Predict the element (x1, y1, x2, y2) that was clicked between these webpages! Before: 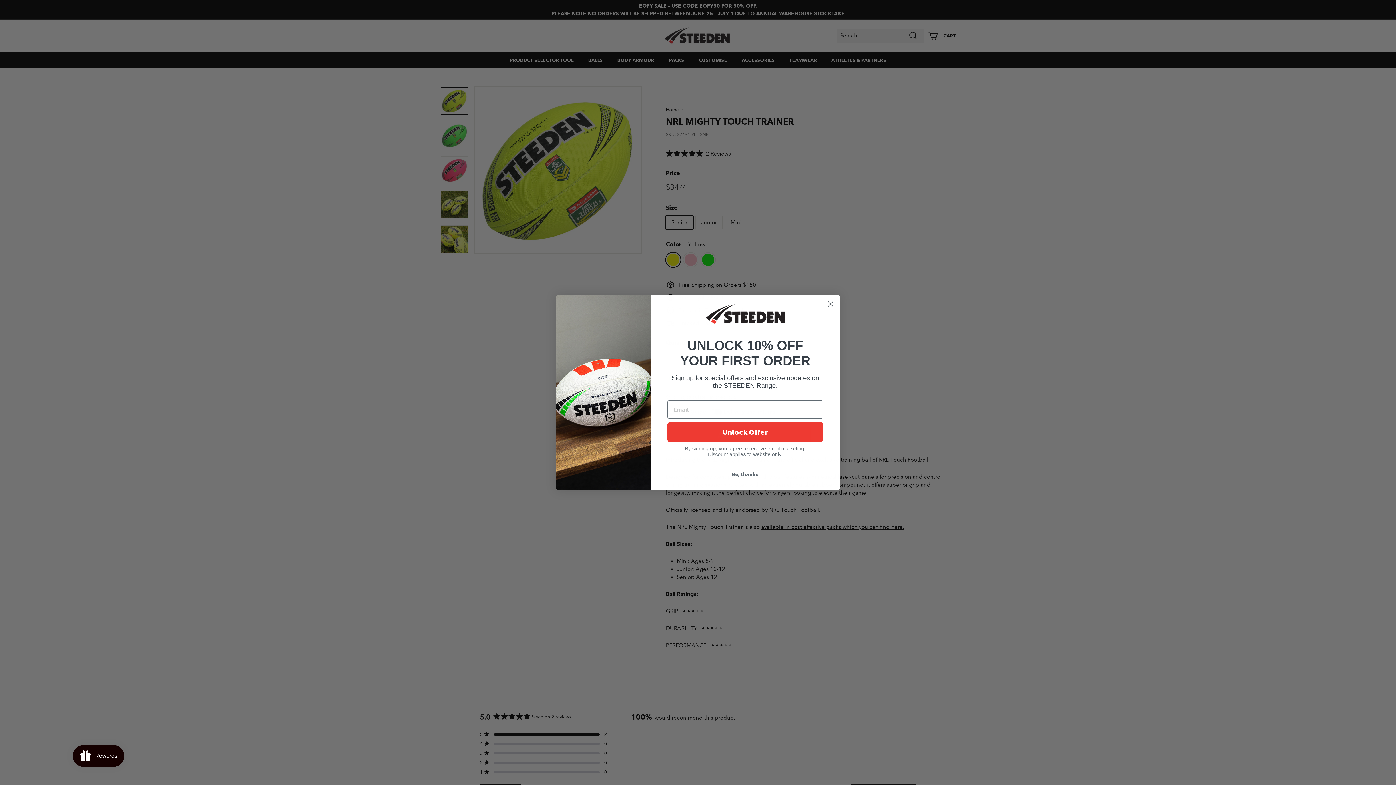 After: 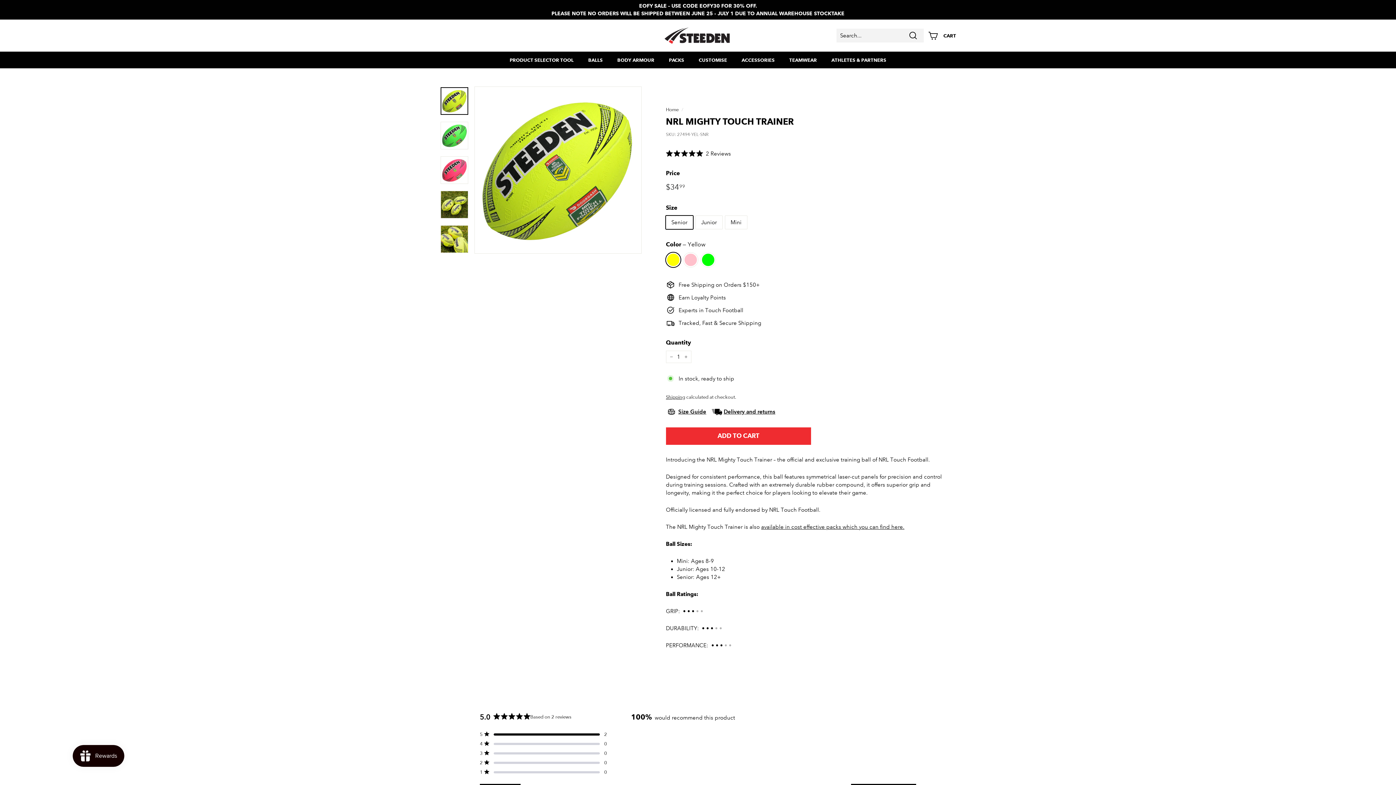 Action: label: Close dialog bbox: (824, 297, 837, 310)